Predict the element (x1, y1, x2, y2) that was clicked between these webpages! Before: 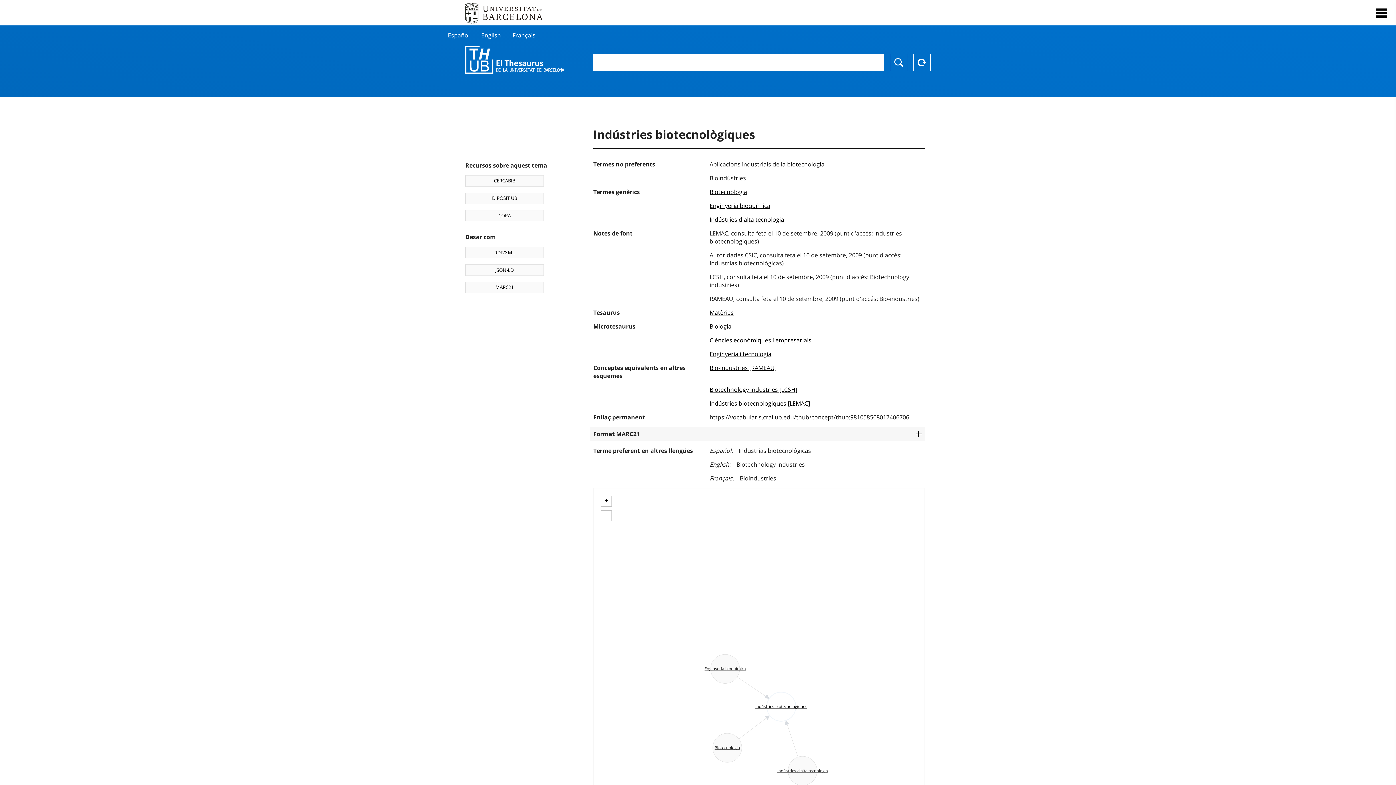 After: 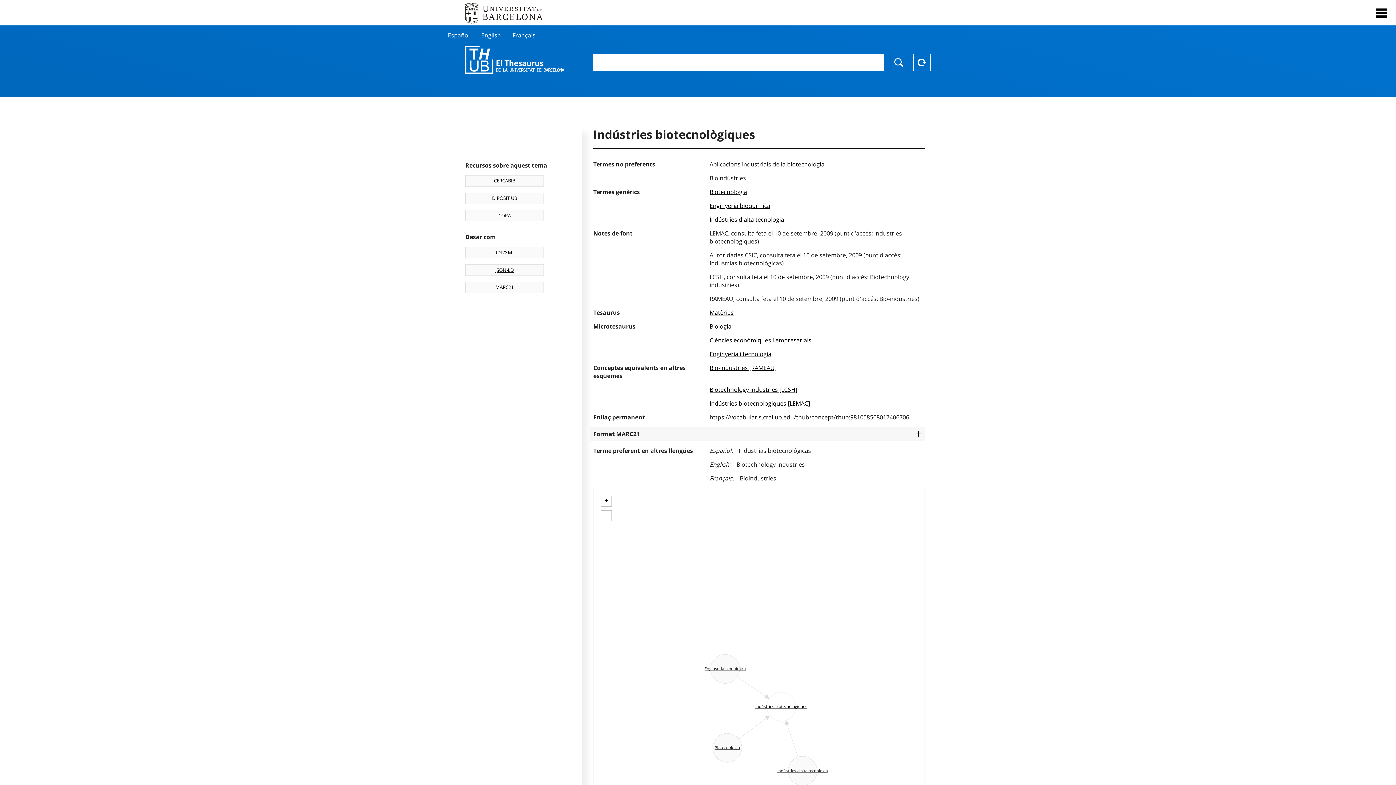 Action: label: JSON-LD bbox: (465, 264, 544, 275)